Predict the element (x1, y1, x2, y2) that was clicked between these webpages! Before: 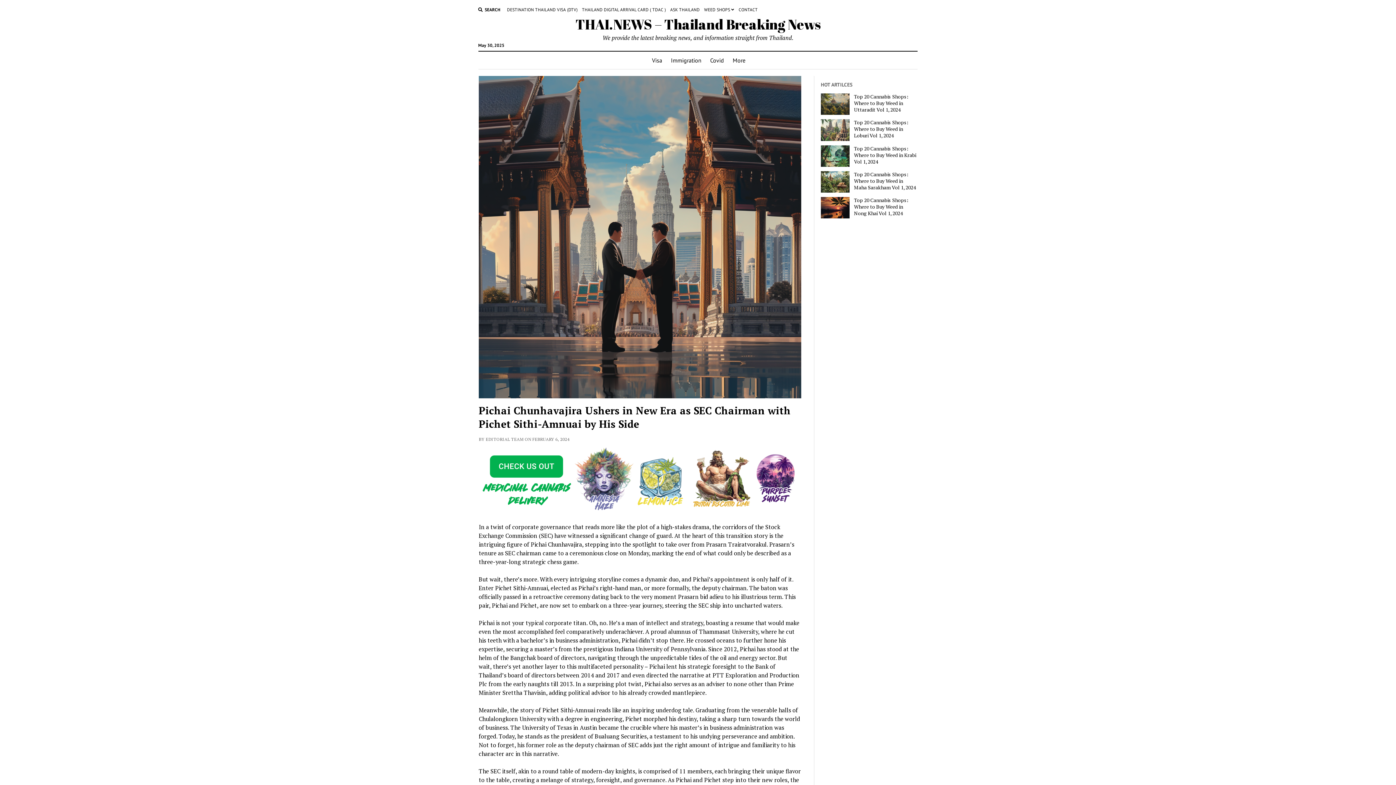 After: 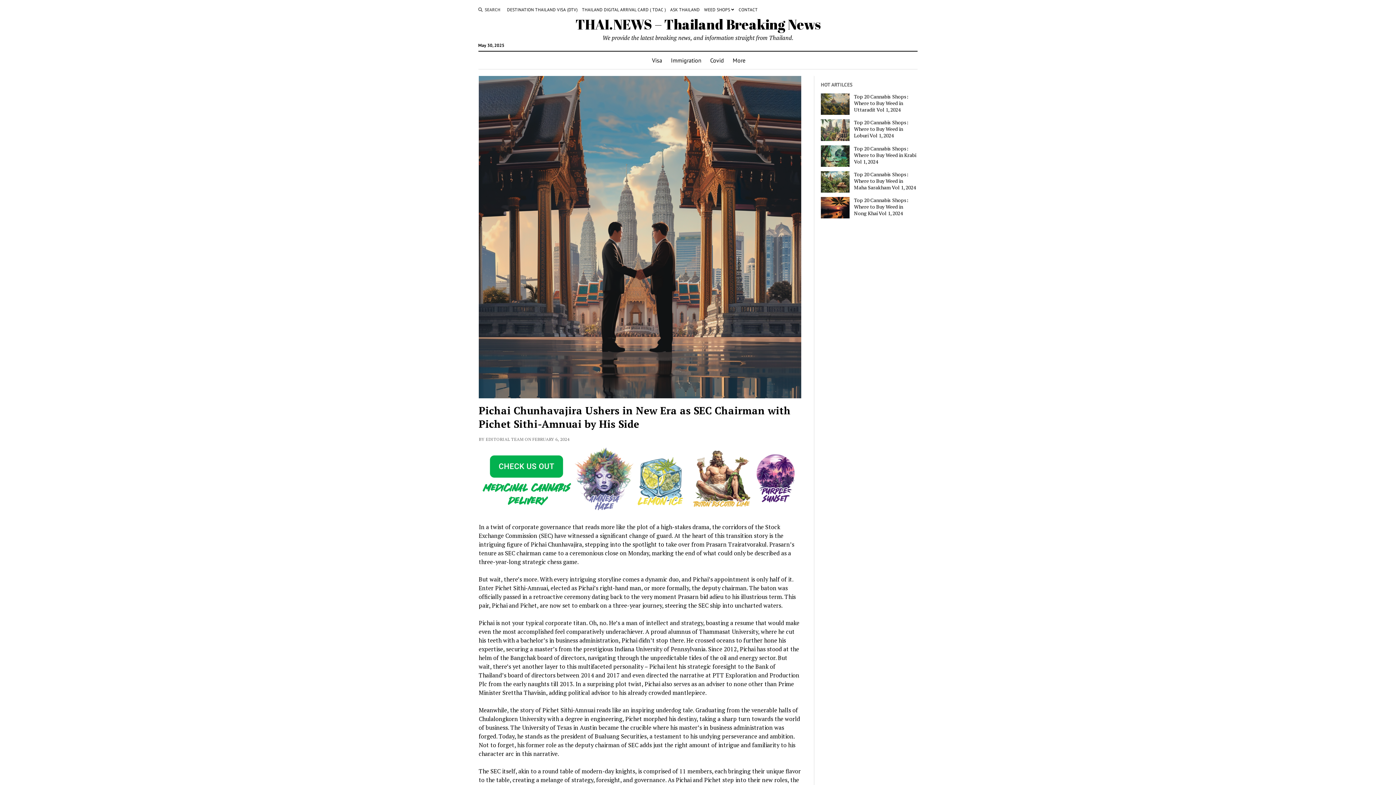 Action: label: SEARCH bbox: (478, 6, 500, 13)